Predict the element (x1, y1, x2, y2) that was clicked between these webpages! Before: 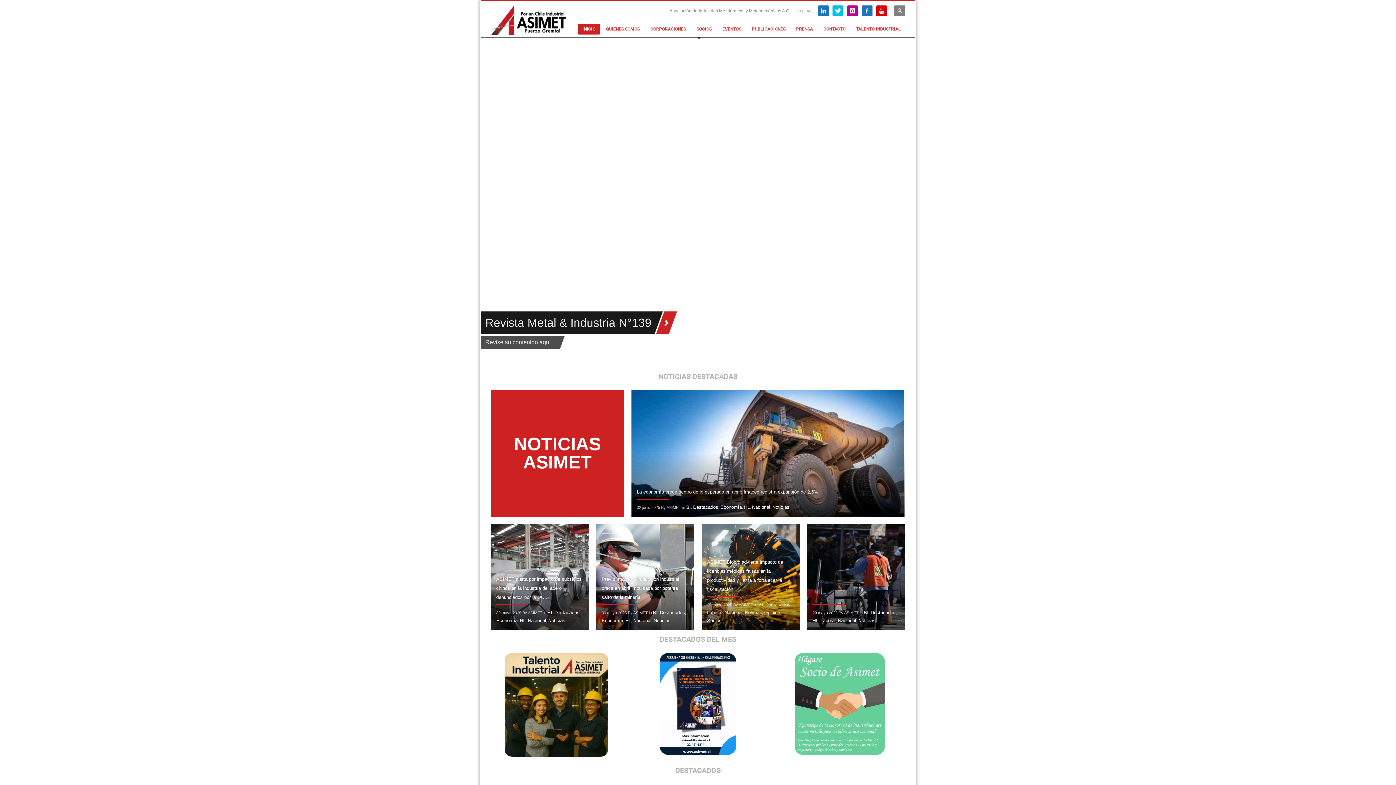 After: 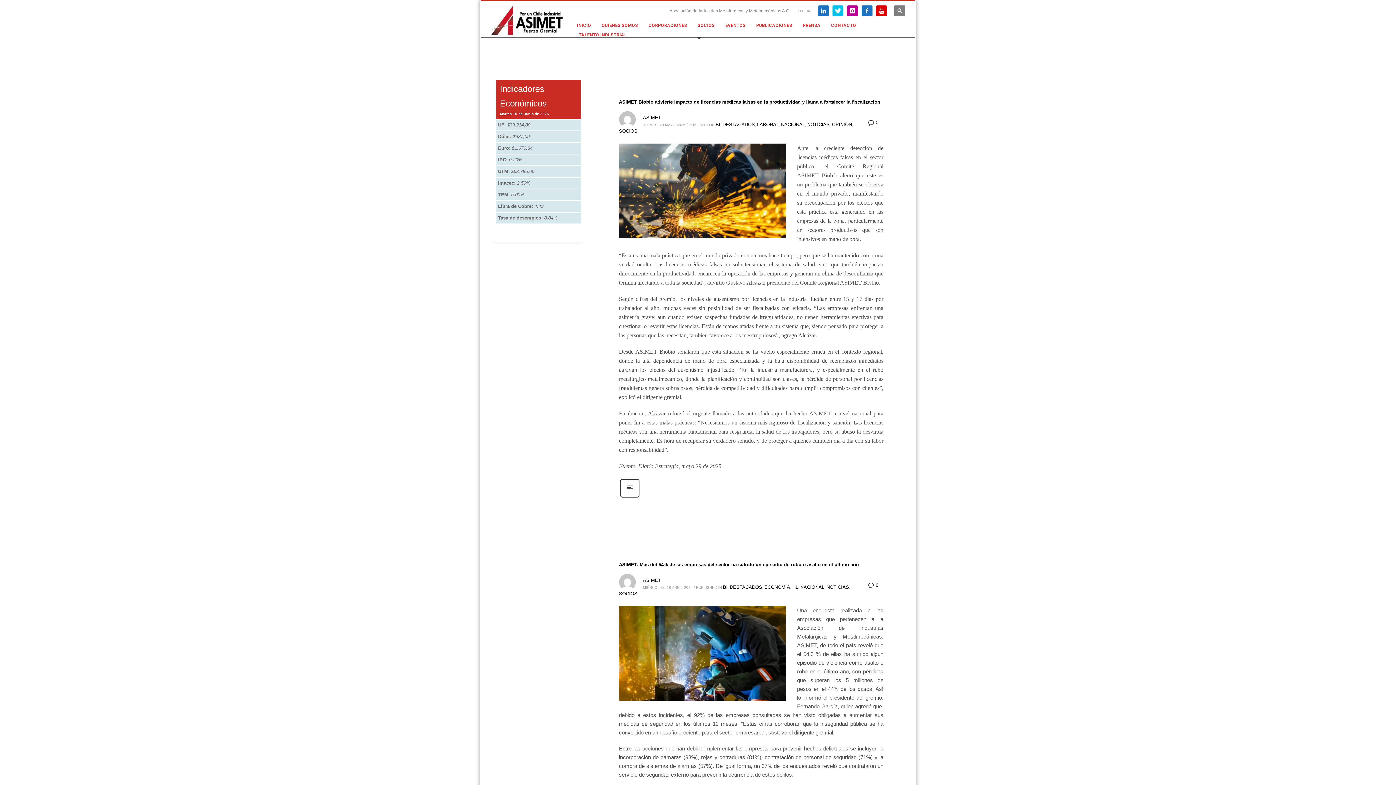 Action: label: Socios bbox: (707, 618, 721, 623)